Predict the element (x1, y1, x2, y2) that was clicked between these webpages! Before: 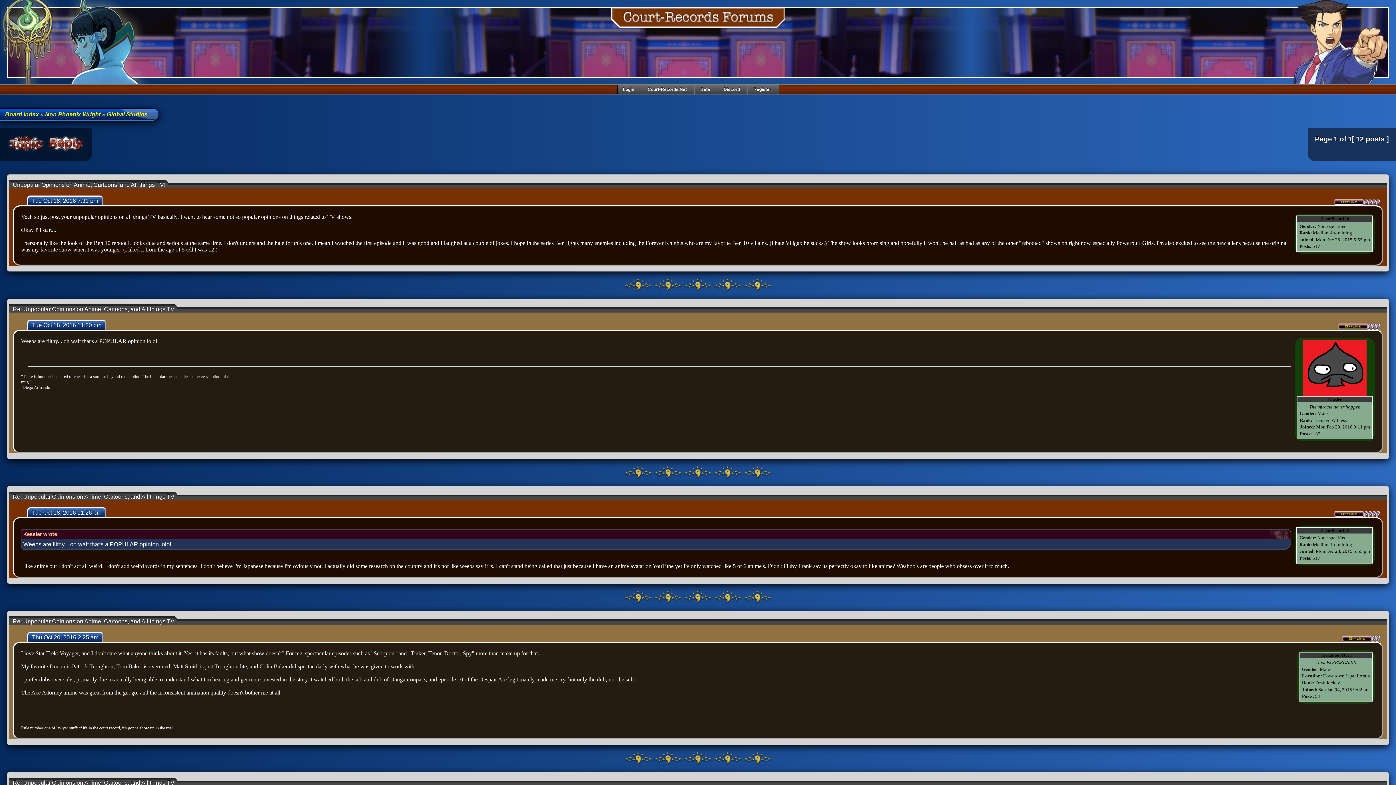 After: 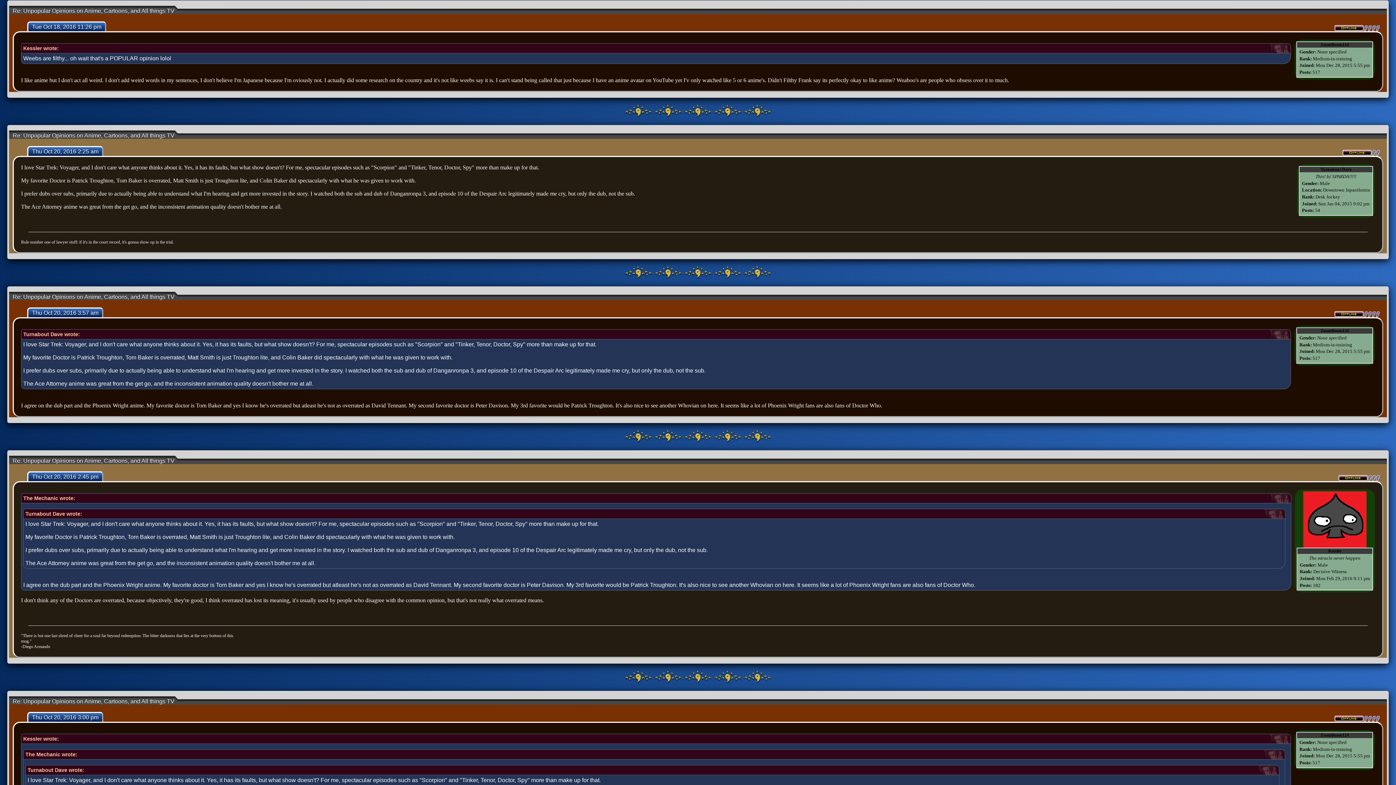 Action: label: Tue Oct 18, 2016 11:26 pm bbox: (32, 509, 101, 515)